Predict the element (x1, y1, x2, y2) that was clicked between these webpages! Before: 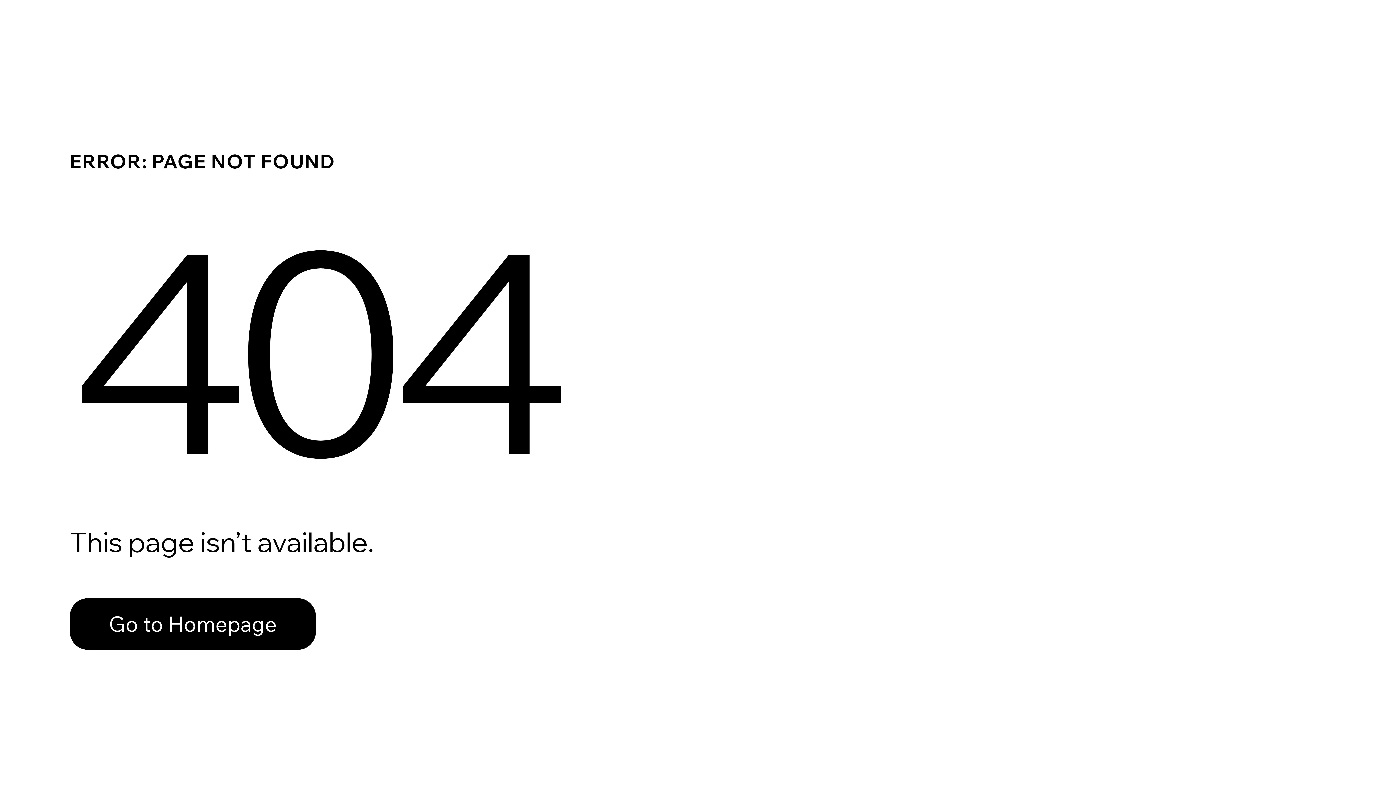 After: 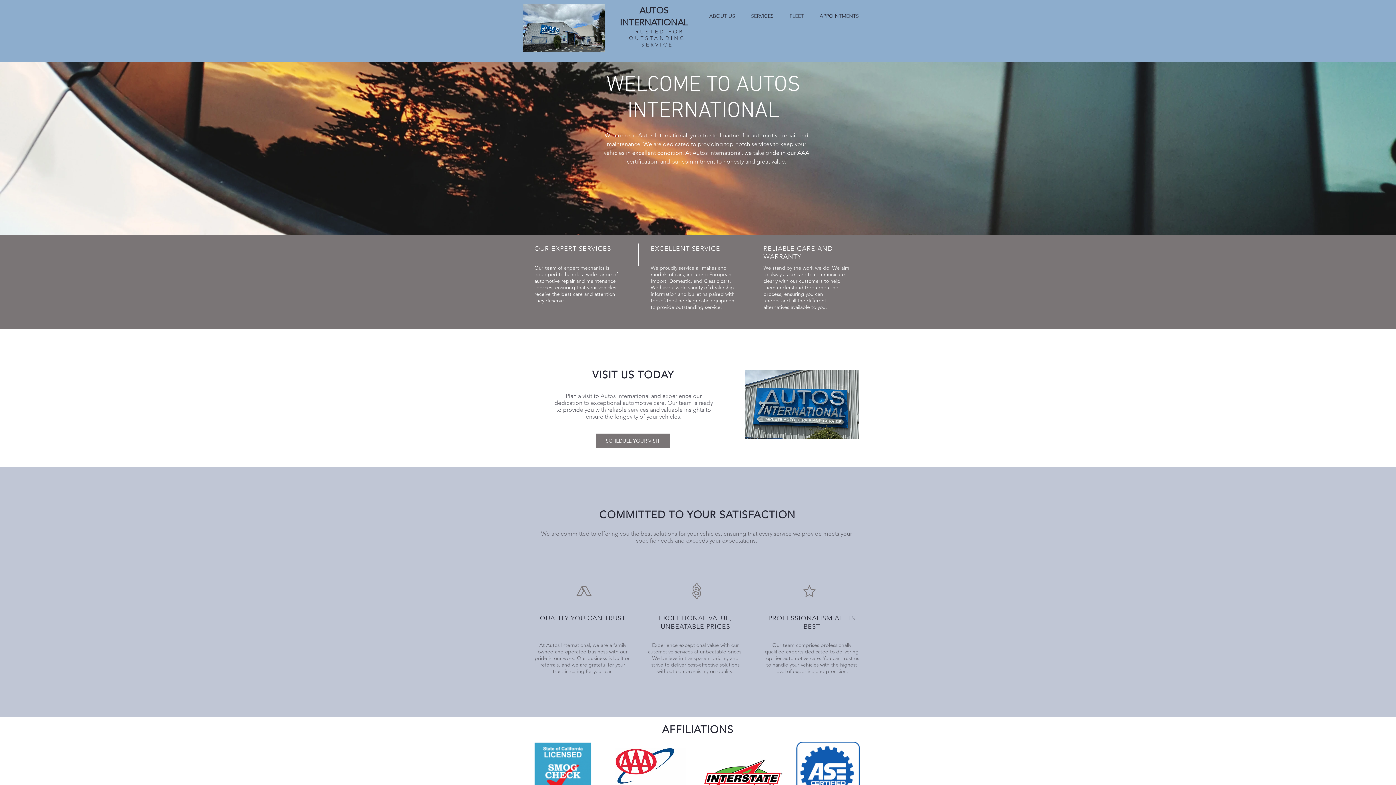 Action: bbox: (69, 598, 316, 650) label: Go to Homepage